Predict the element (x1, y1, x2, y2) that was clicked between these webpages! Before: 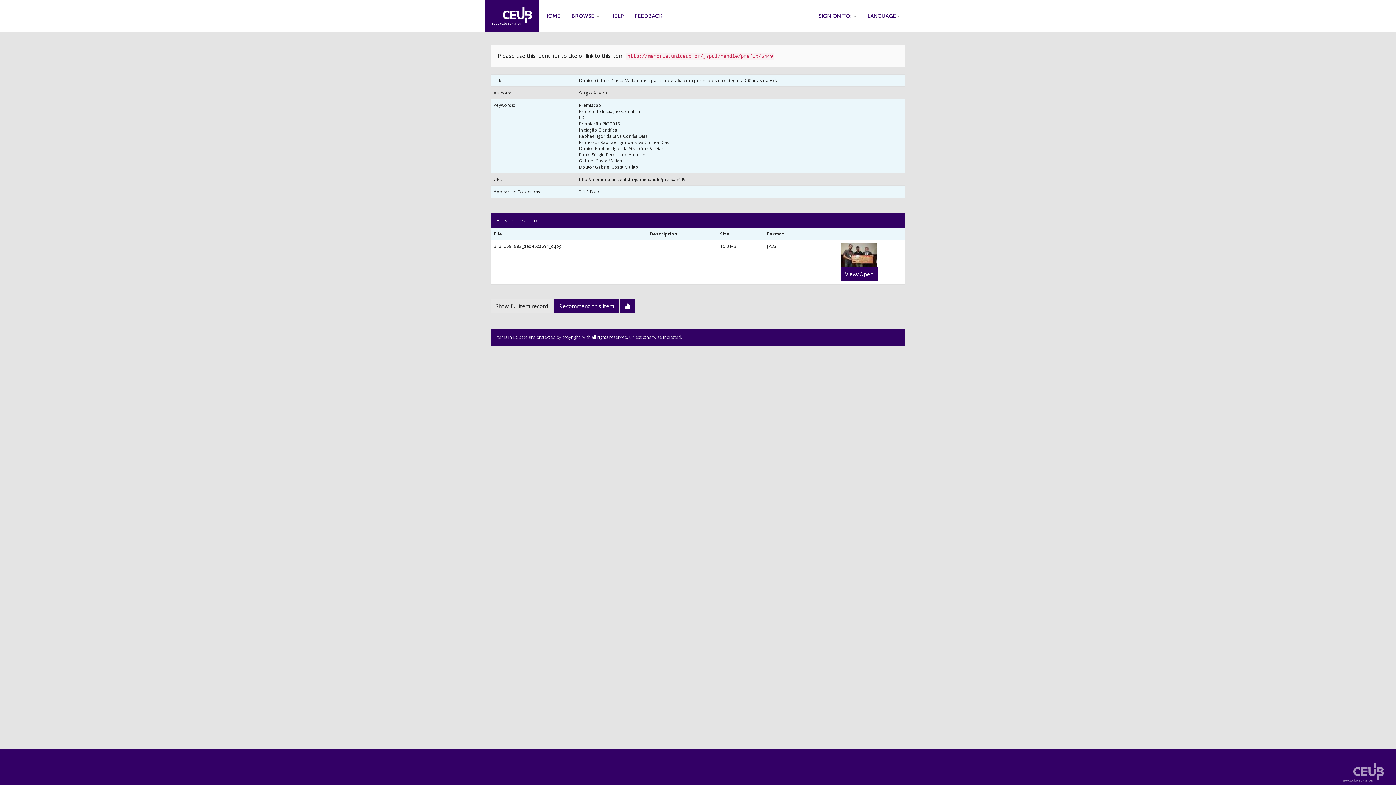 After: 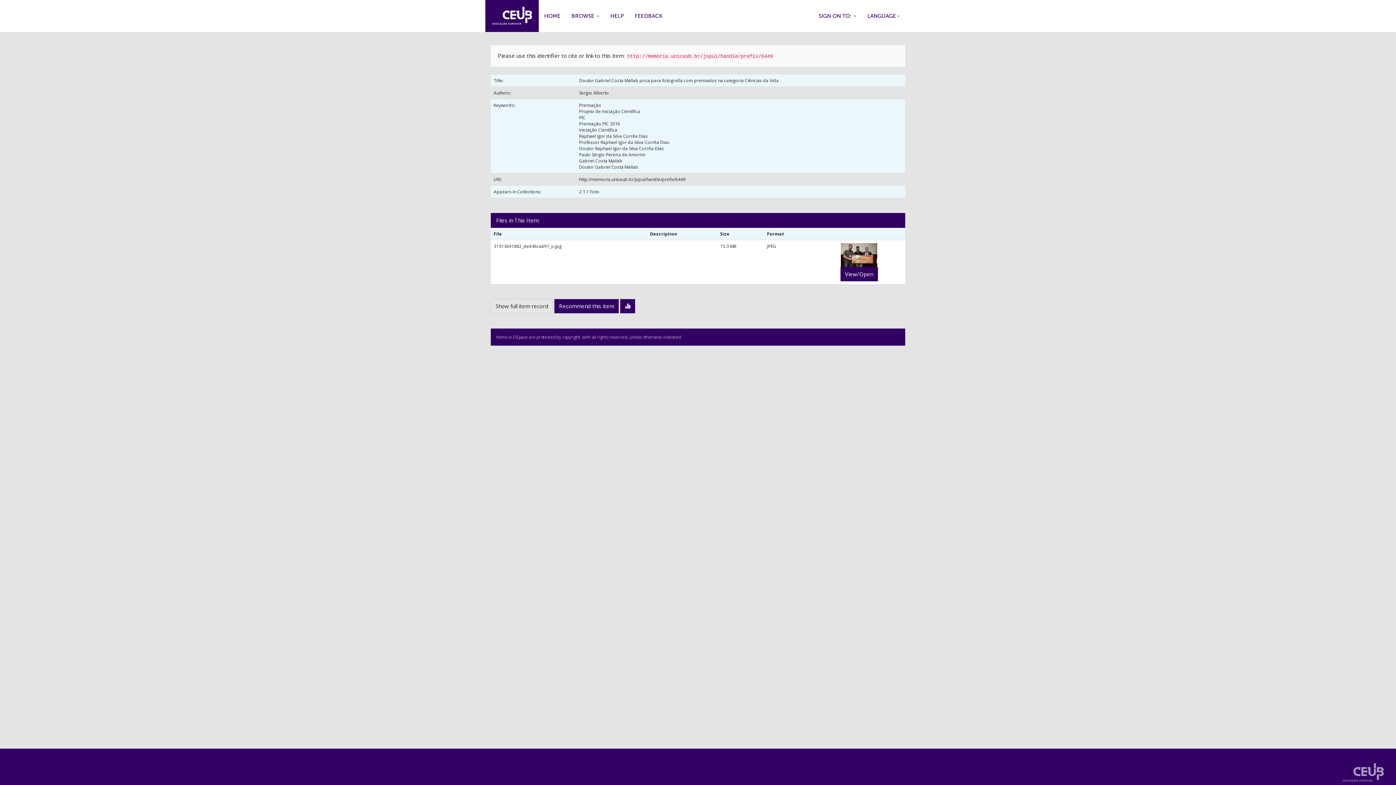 Action: label: 31313691882_ded46ca691_o.jpg bbox: (493, 243, 561, 249)